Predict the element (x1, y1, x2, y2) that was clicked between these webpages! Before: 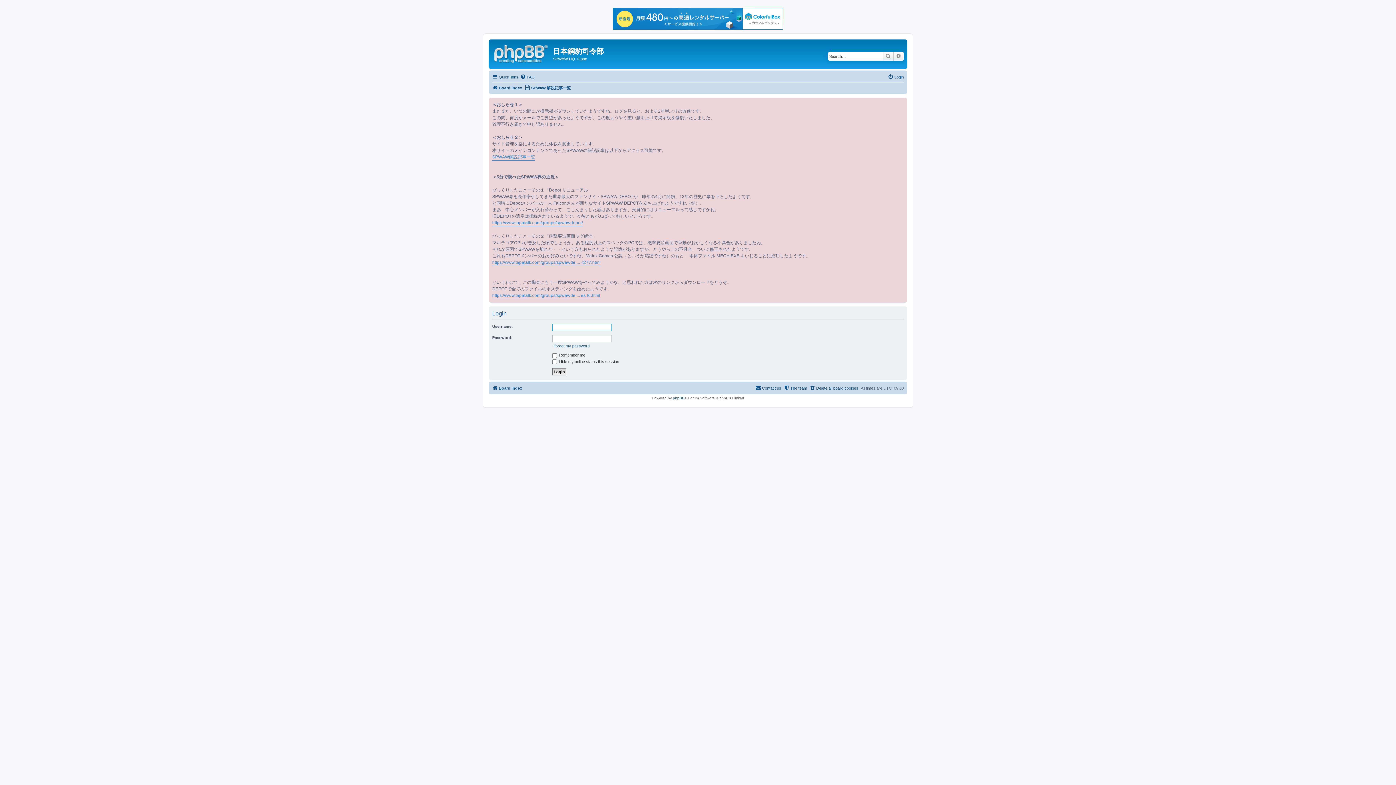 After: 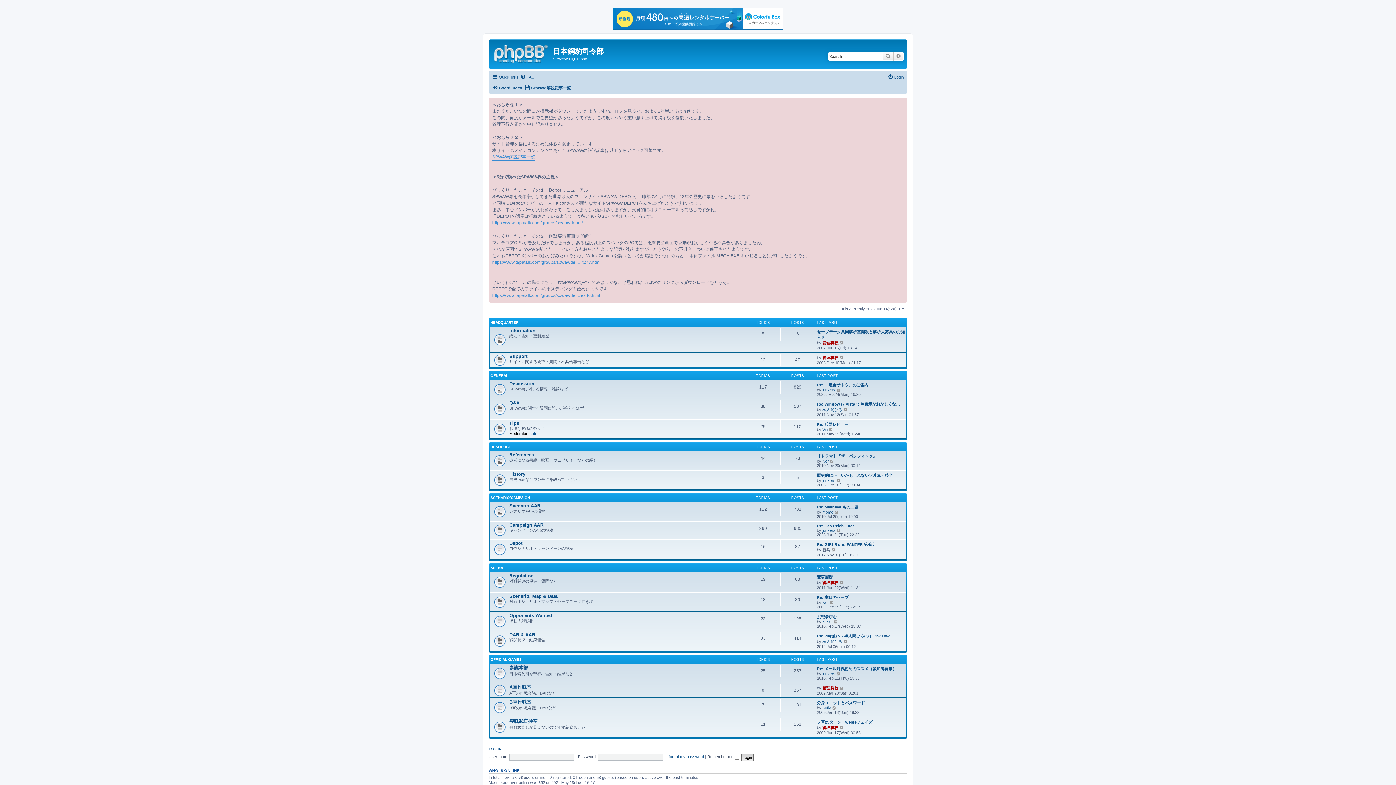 Action: bbox: (490, 40, 553, 64)